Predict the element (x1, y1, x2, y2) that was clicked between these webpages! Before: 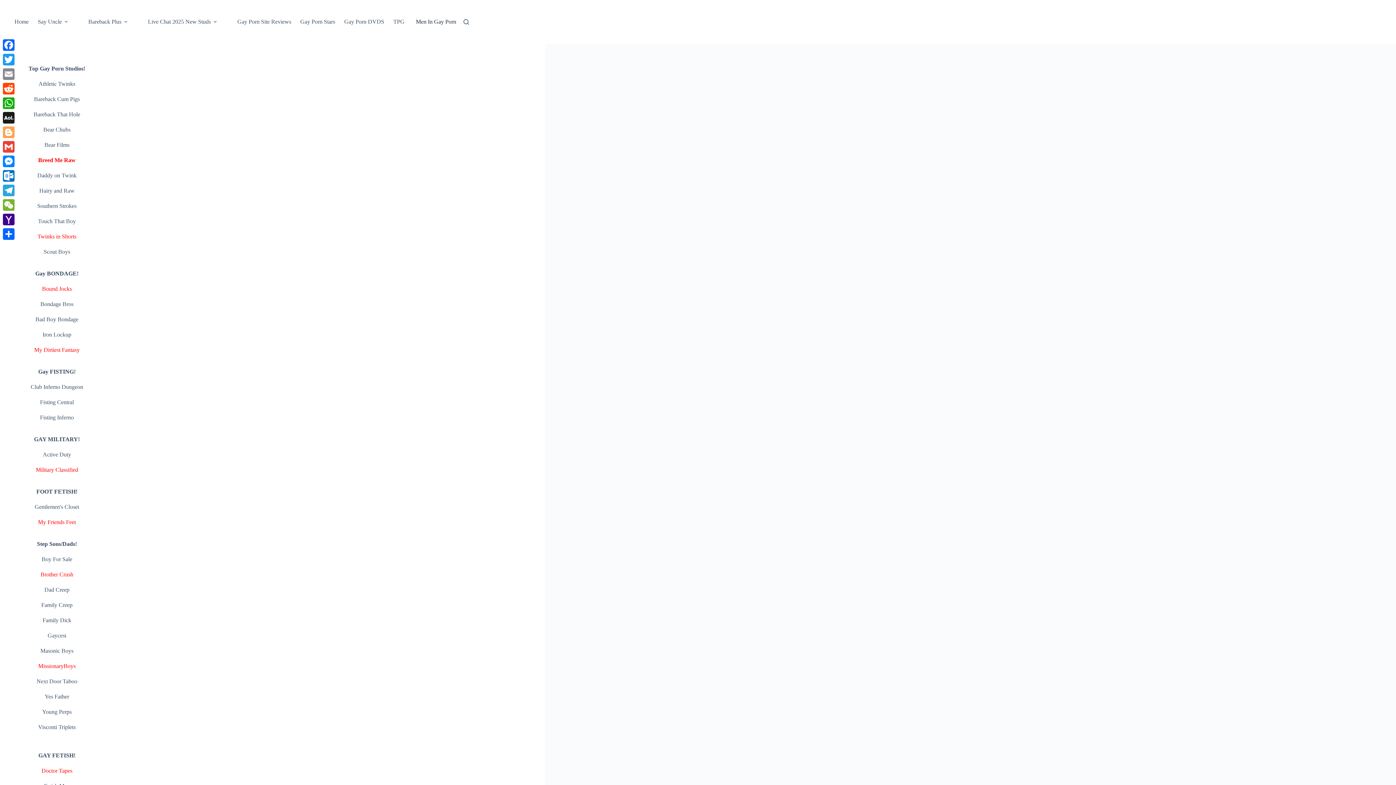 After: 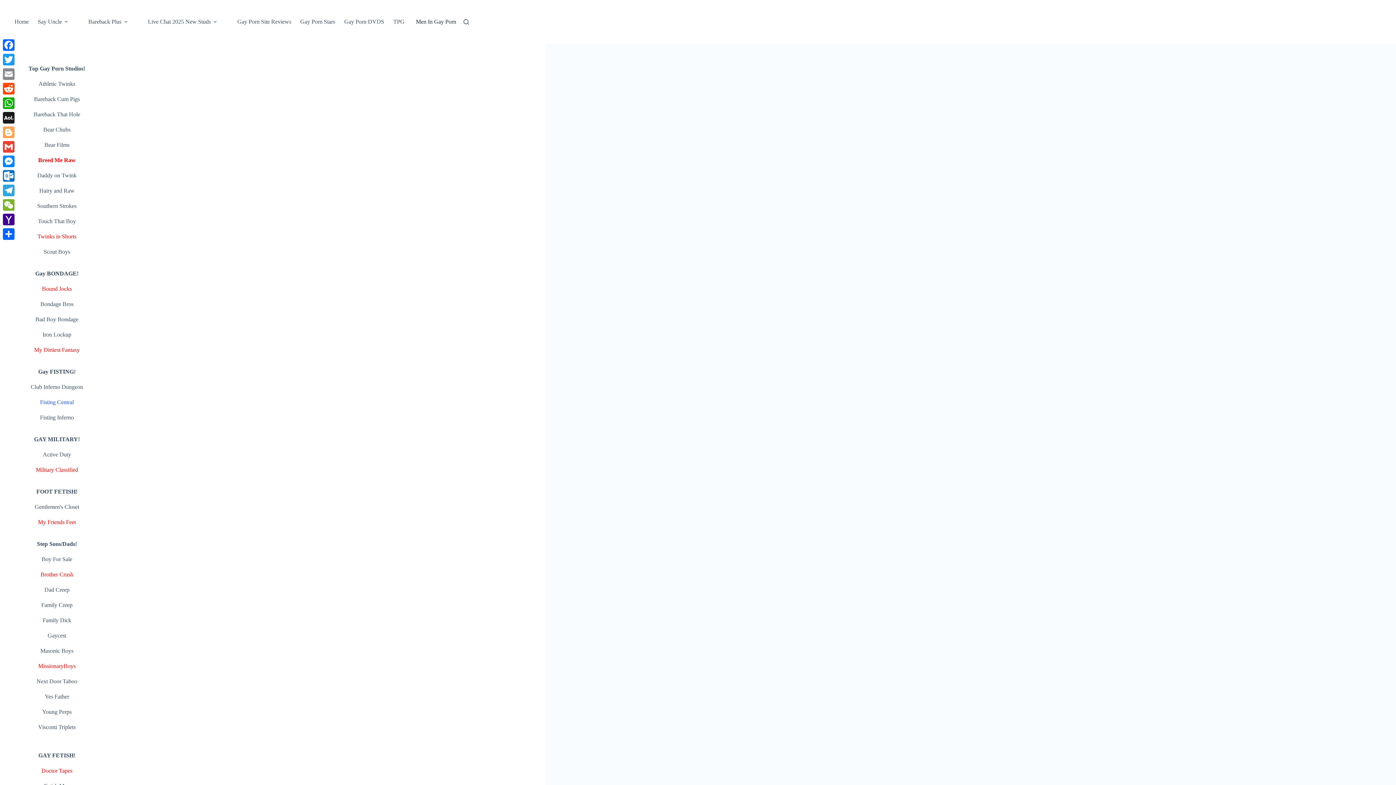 Action: label: Fisting Central bbox: (40, 399, 73, 405)